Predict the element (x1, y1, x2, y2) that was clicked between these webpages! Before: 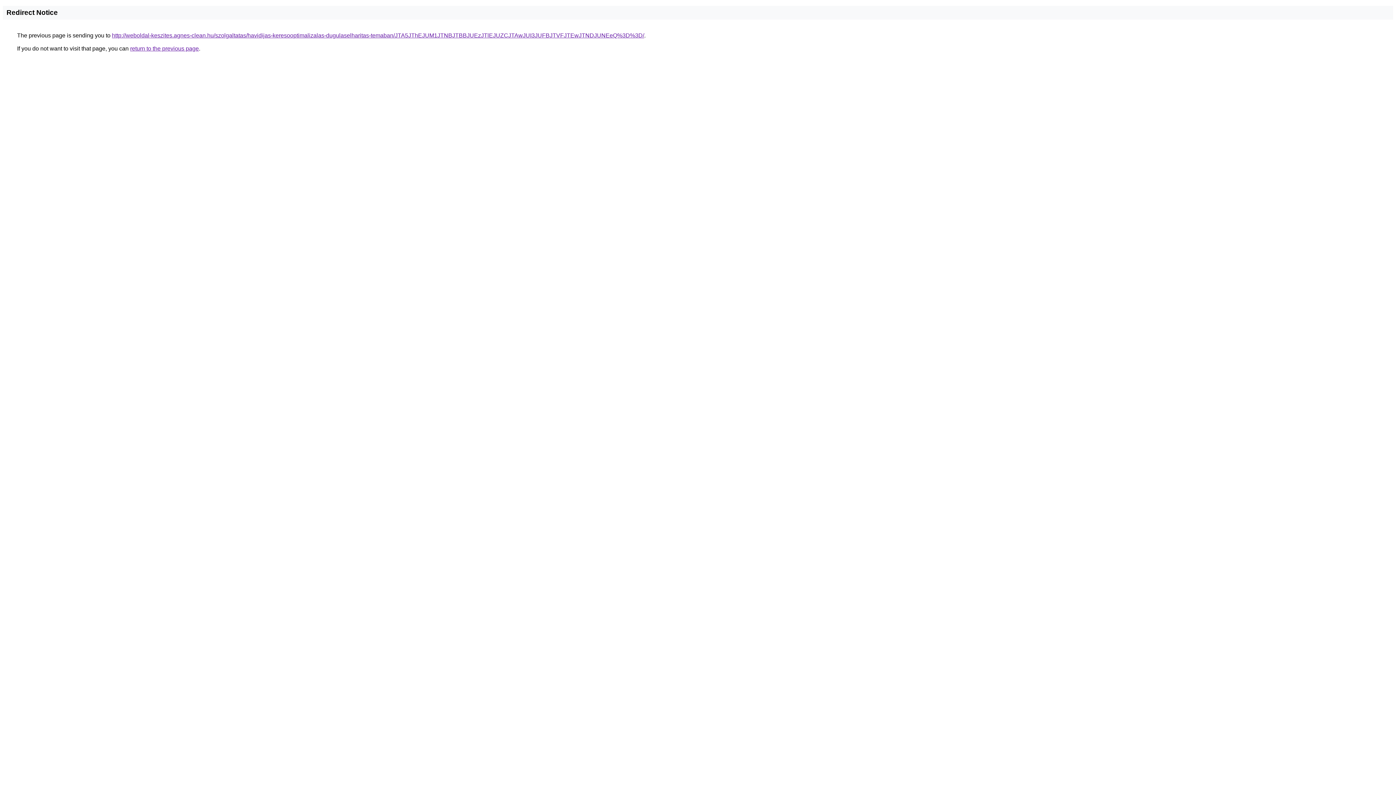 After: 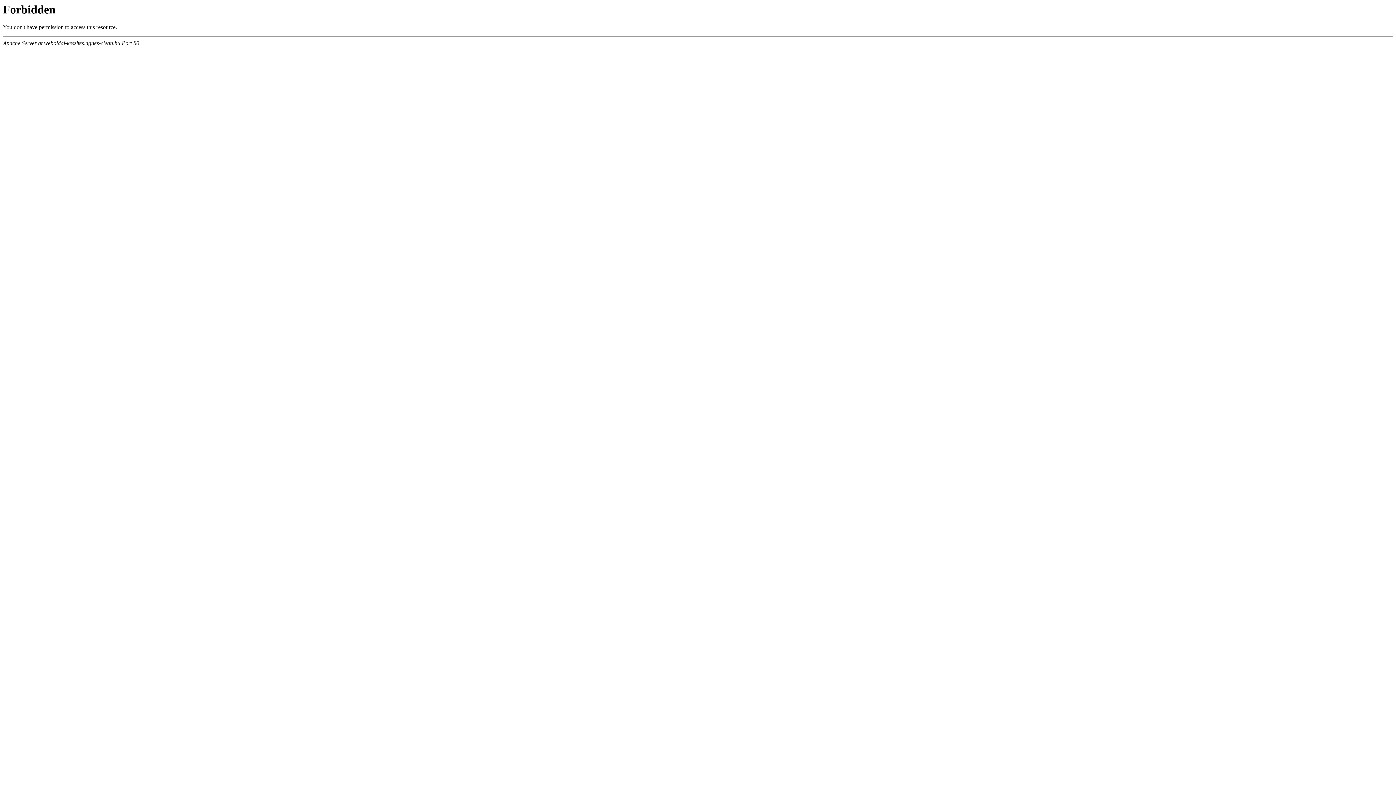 Action: bbox: (112, 32, 644, 38) label: http://weboldal-keszites.agnes-clean.hu/szolgaltatas/havidijas-keresooptimalizalas-dugulaselharitas-temaban/JTA5JThEJUM1JTNBJTBBJUEzJTlEJUZCJTAwJUI3JUFBJTVFJTEwJTNDJUNEeQ%3D%3D/